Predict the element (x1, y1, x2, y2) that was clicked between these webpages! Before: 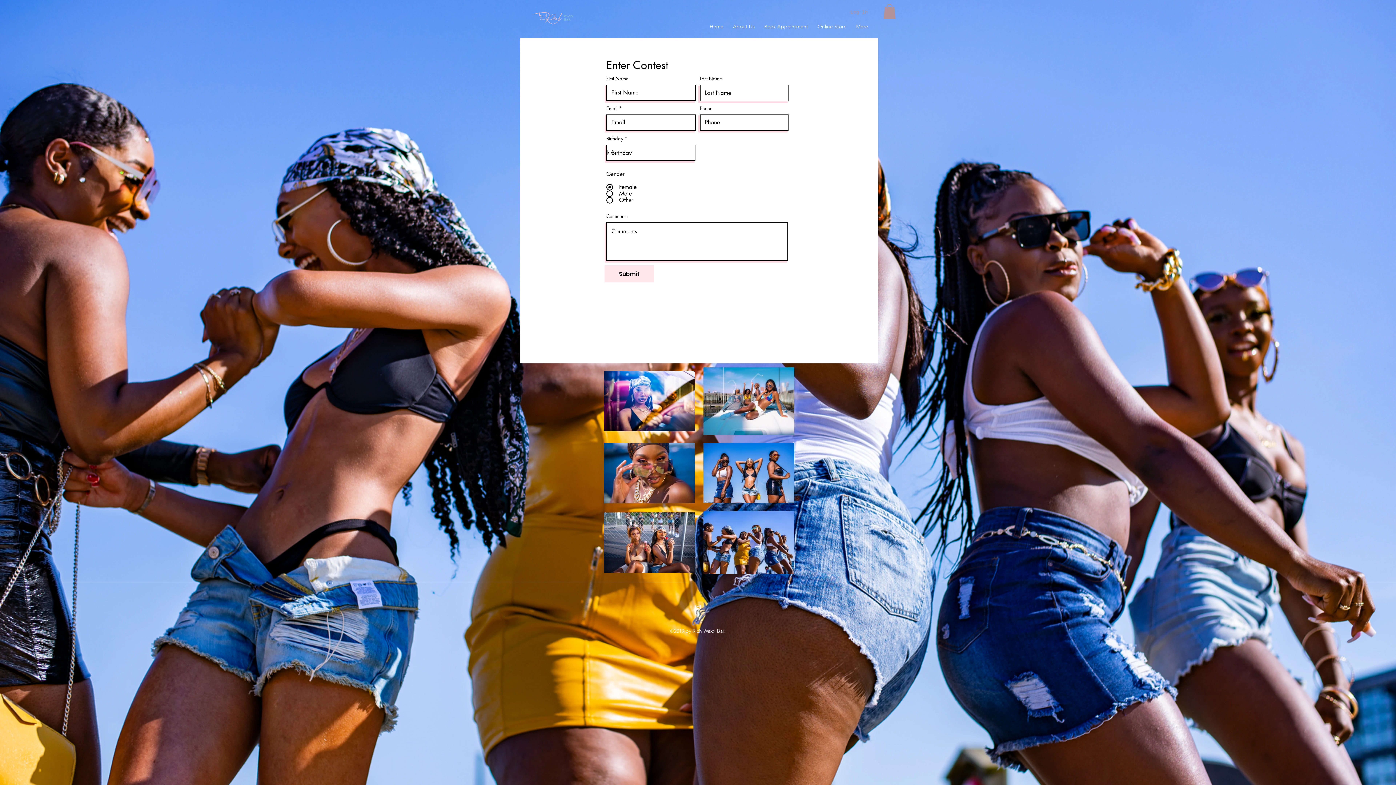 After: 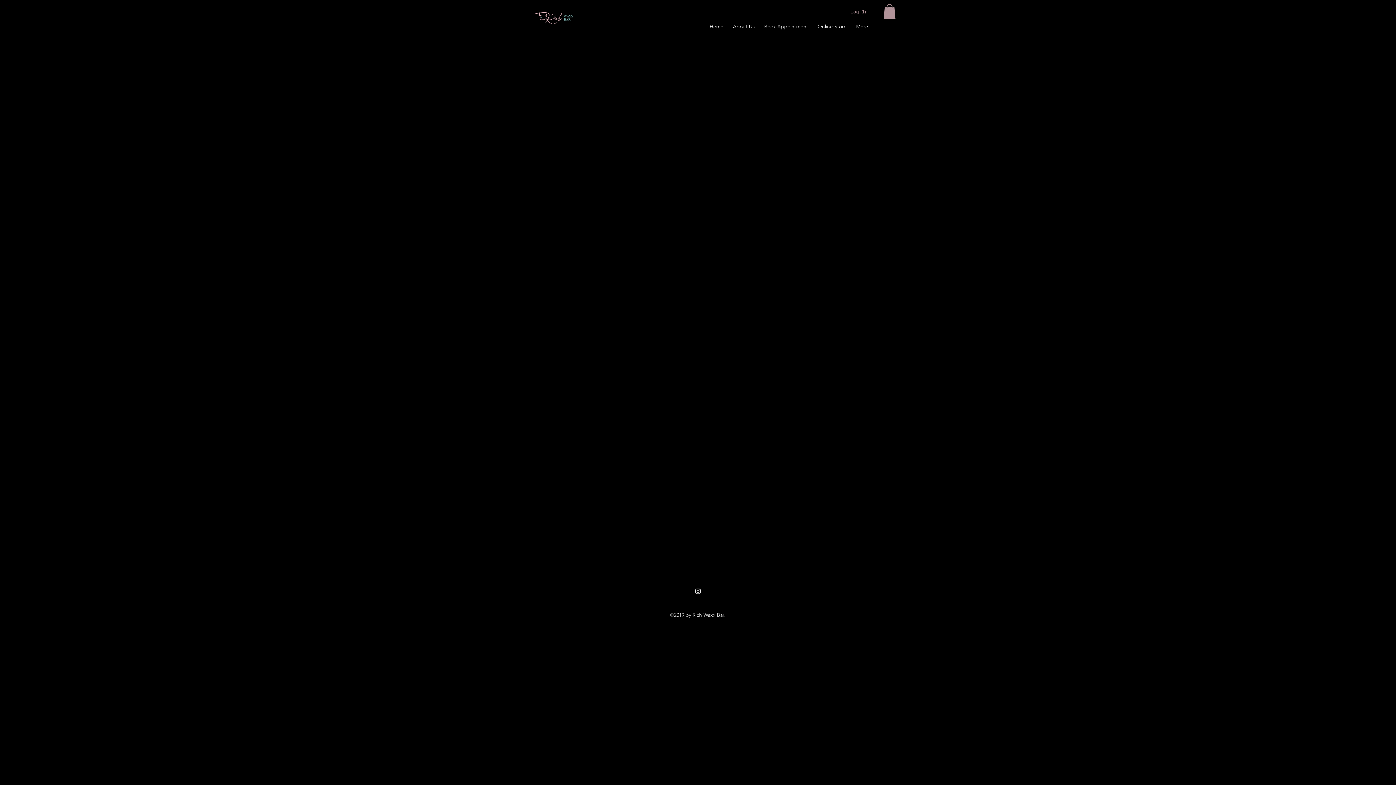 Action: label: Book Appointment bbox: (759, 17, 813, 35)